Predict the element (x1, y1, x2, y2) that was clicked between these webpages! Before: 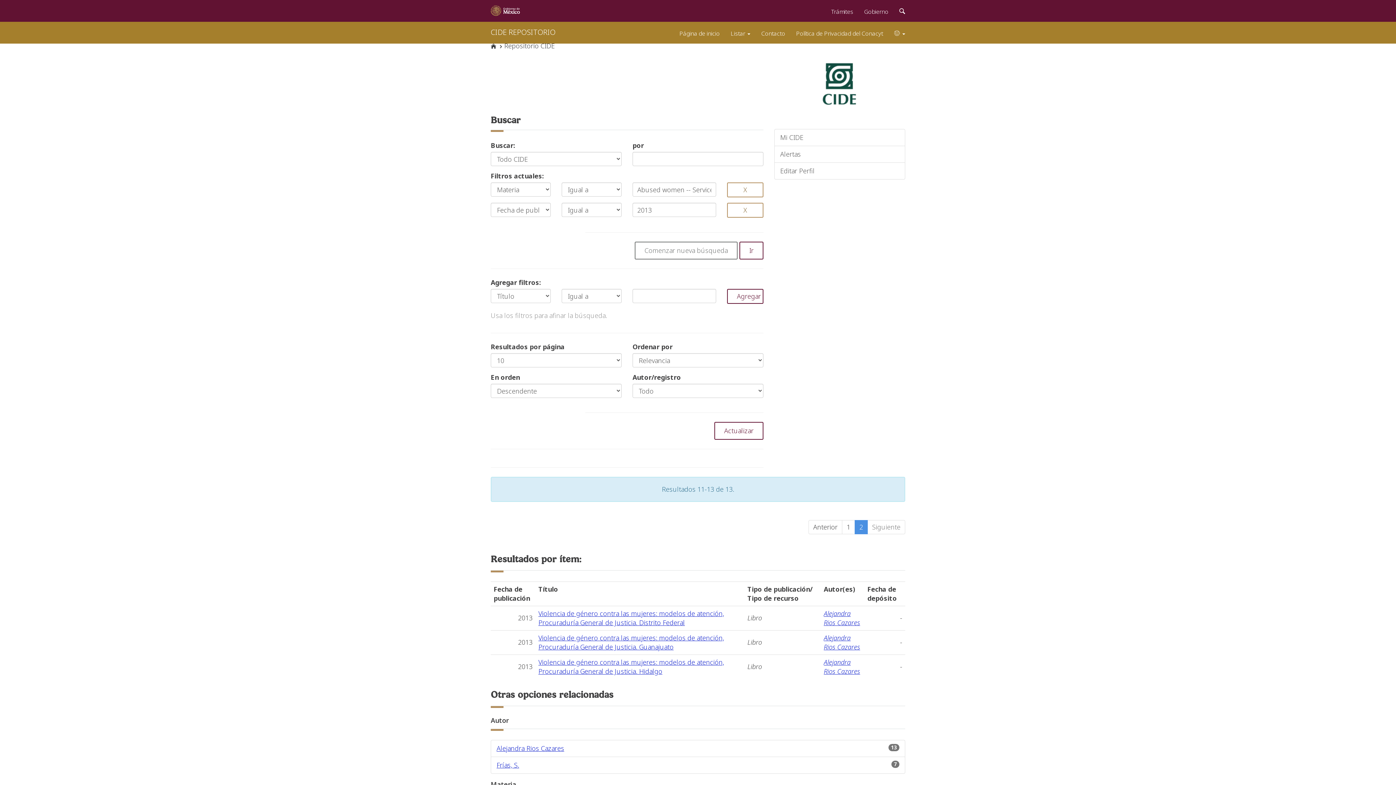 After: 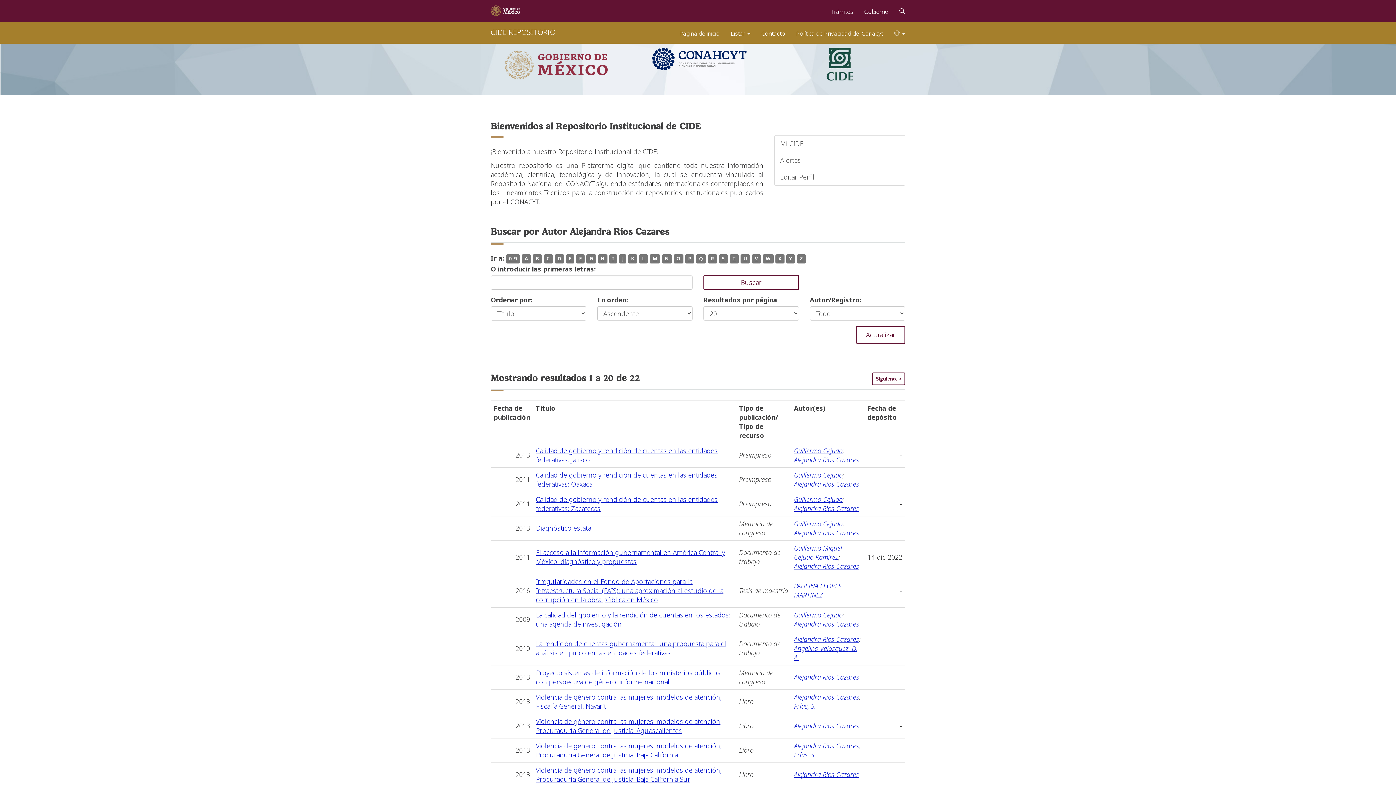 Action: label: Alejandra Rios Cazares bbox: (824, 609, 860, 627)